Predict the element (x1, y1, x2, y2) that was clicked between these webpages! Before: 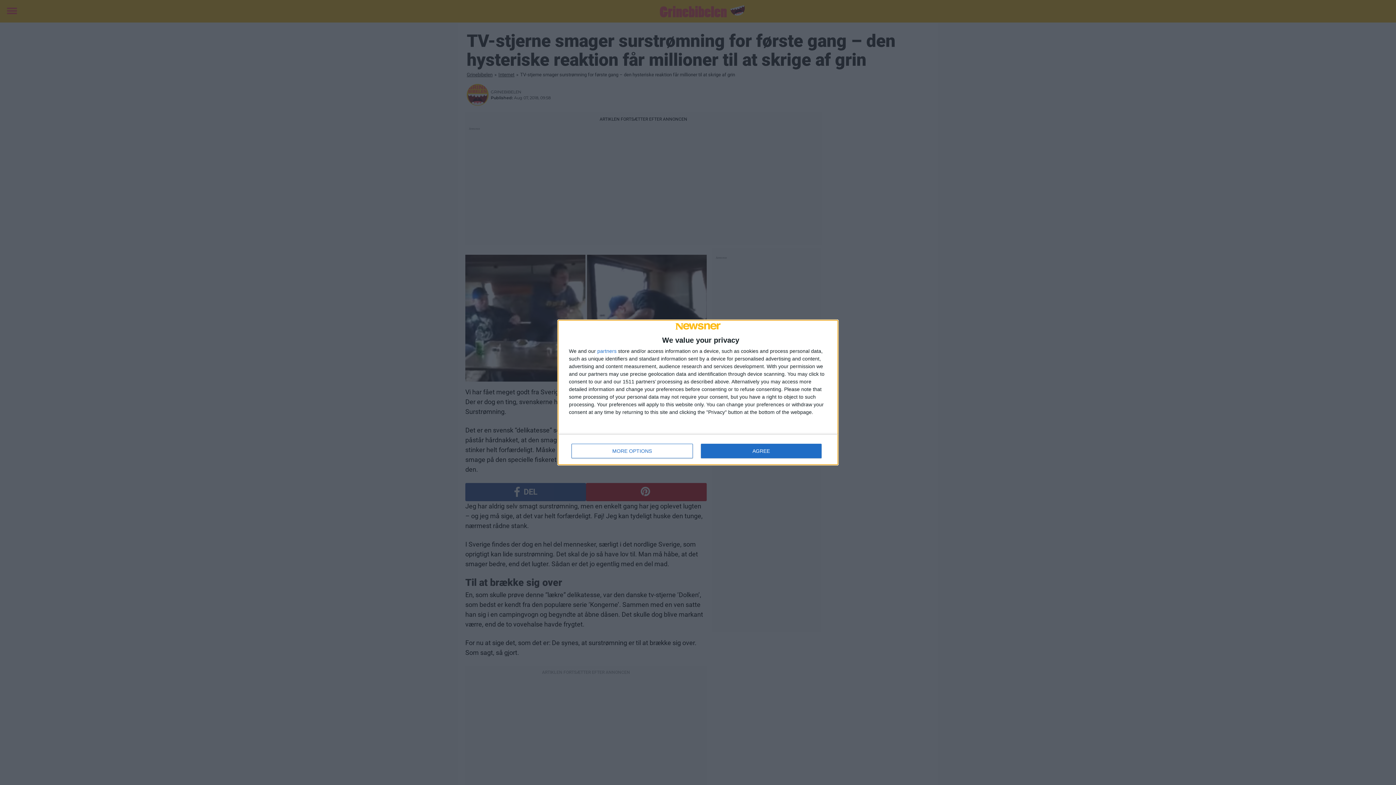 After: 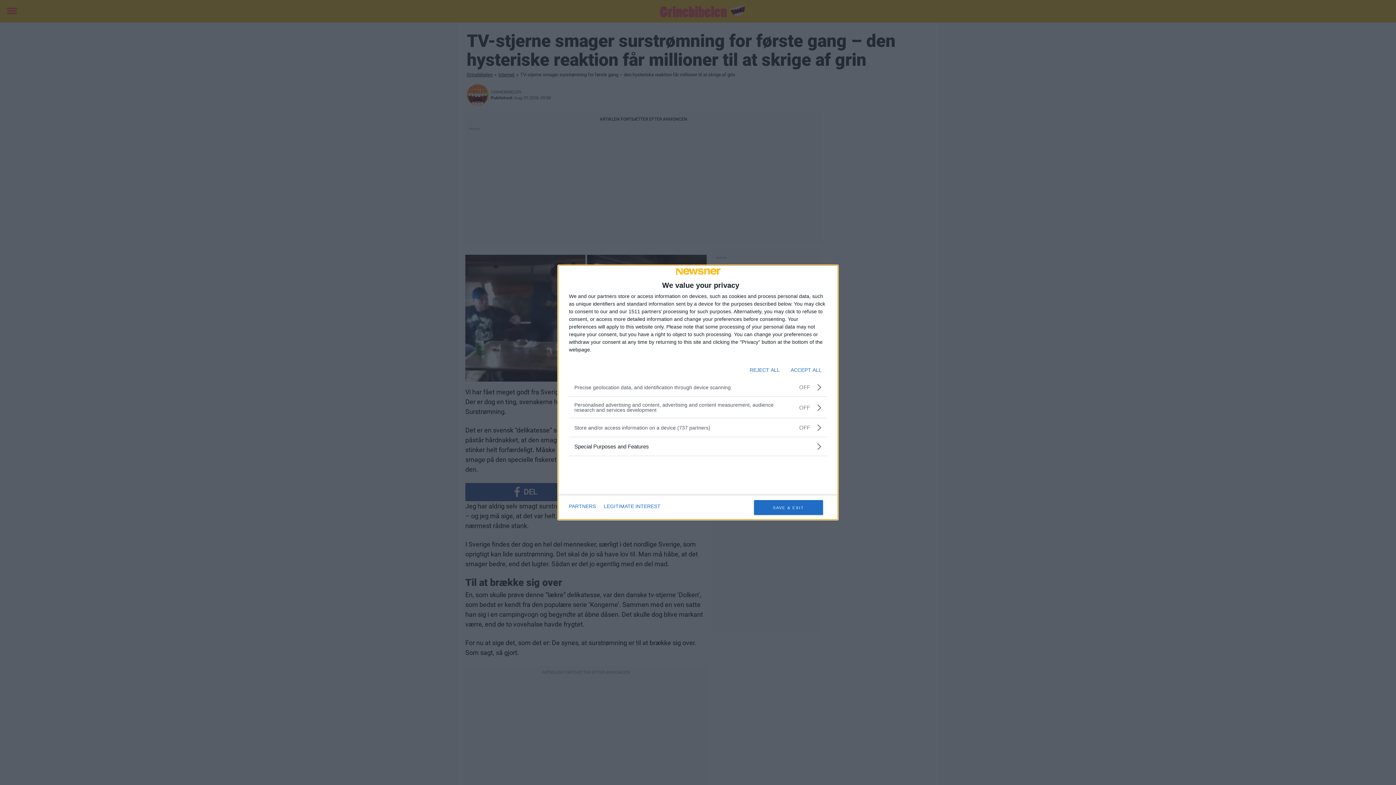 Action: bbox: (571, 444, 692, 458) label: MORE OPTIONS